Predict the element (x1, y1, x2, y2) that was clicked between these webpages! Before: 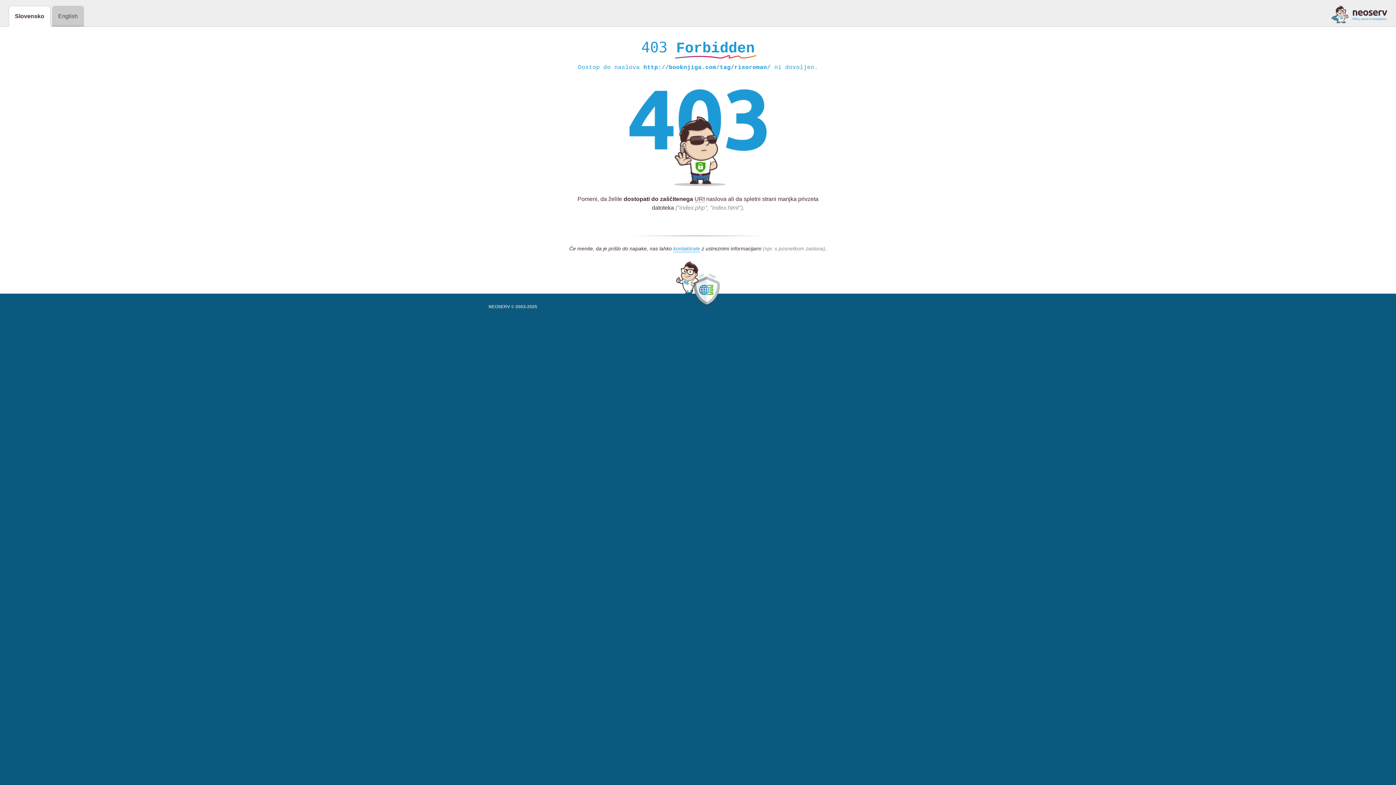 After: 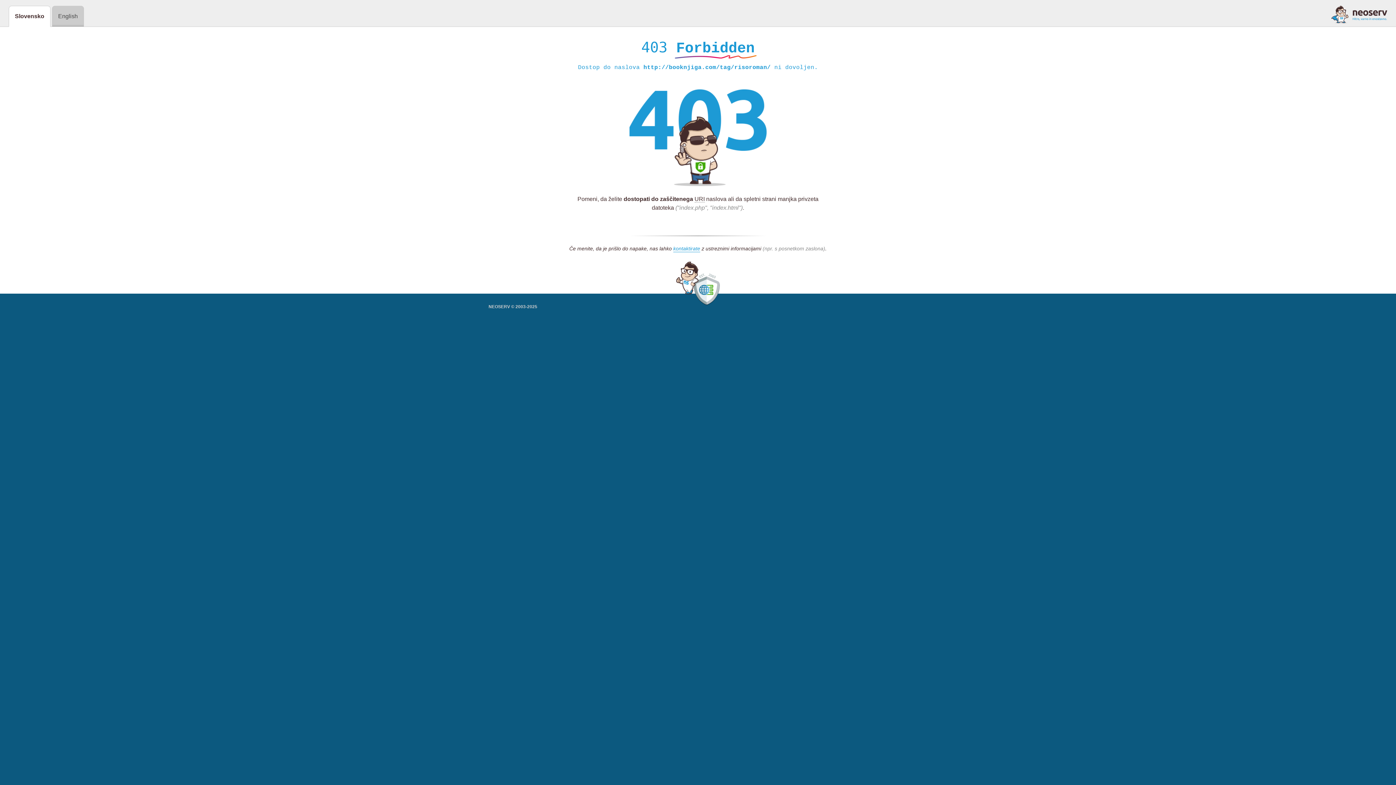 Action: bbox: (1331, 5, 1387, 23)